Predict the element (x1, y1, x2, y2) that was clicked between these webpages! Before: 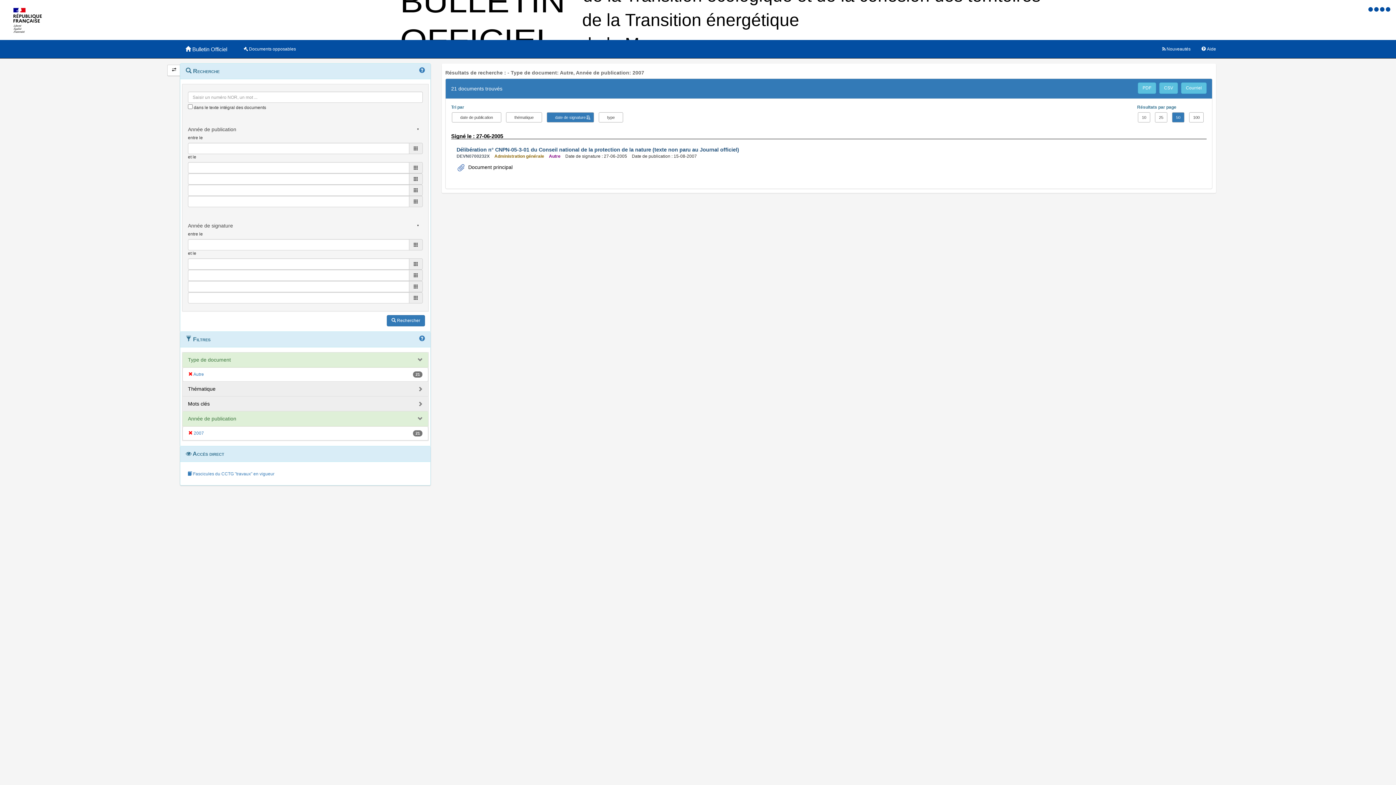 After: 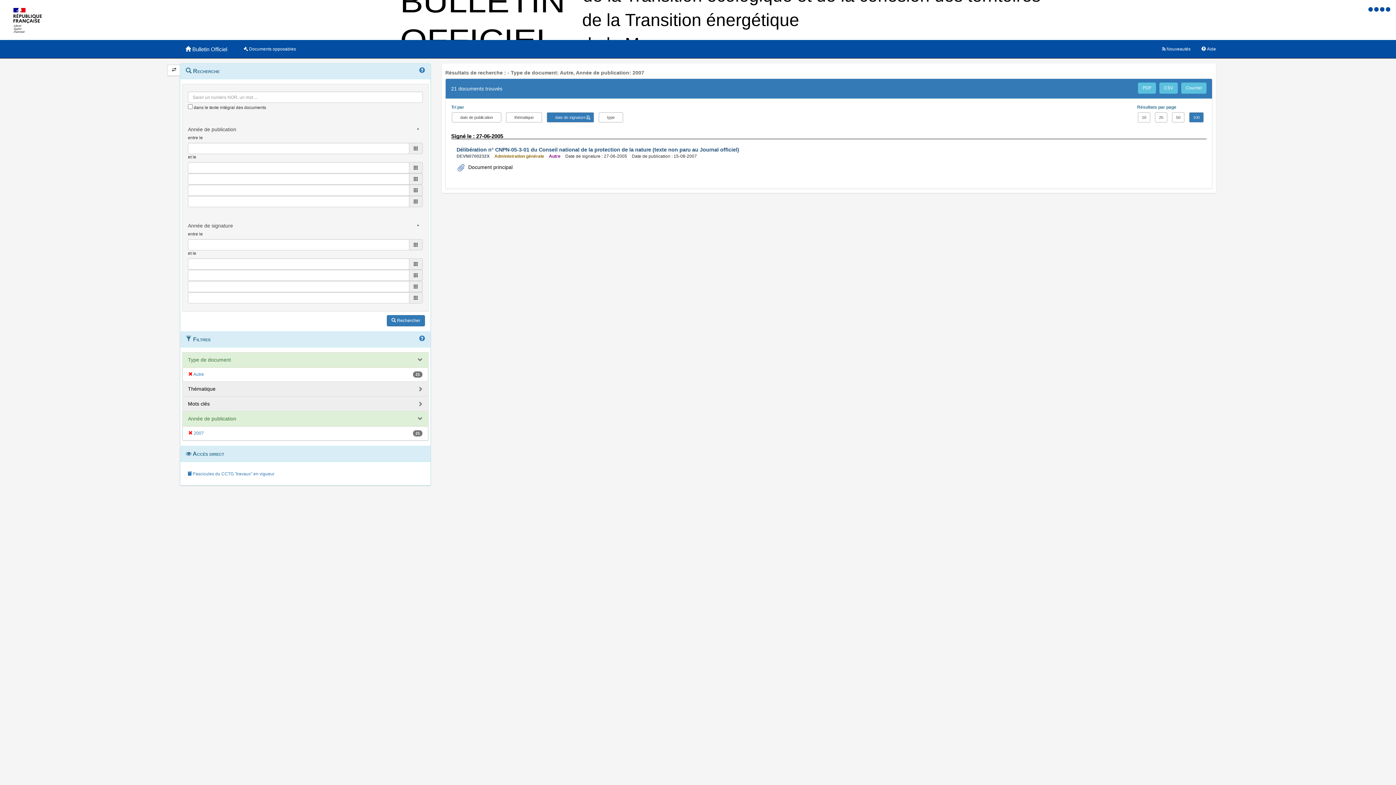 Action: label: 100 bbox: (1189, 112, 1203, 122)